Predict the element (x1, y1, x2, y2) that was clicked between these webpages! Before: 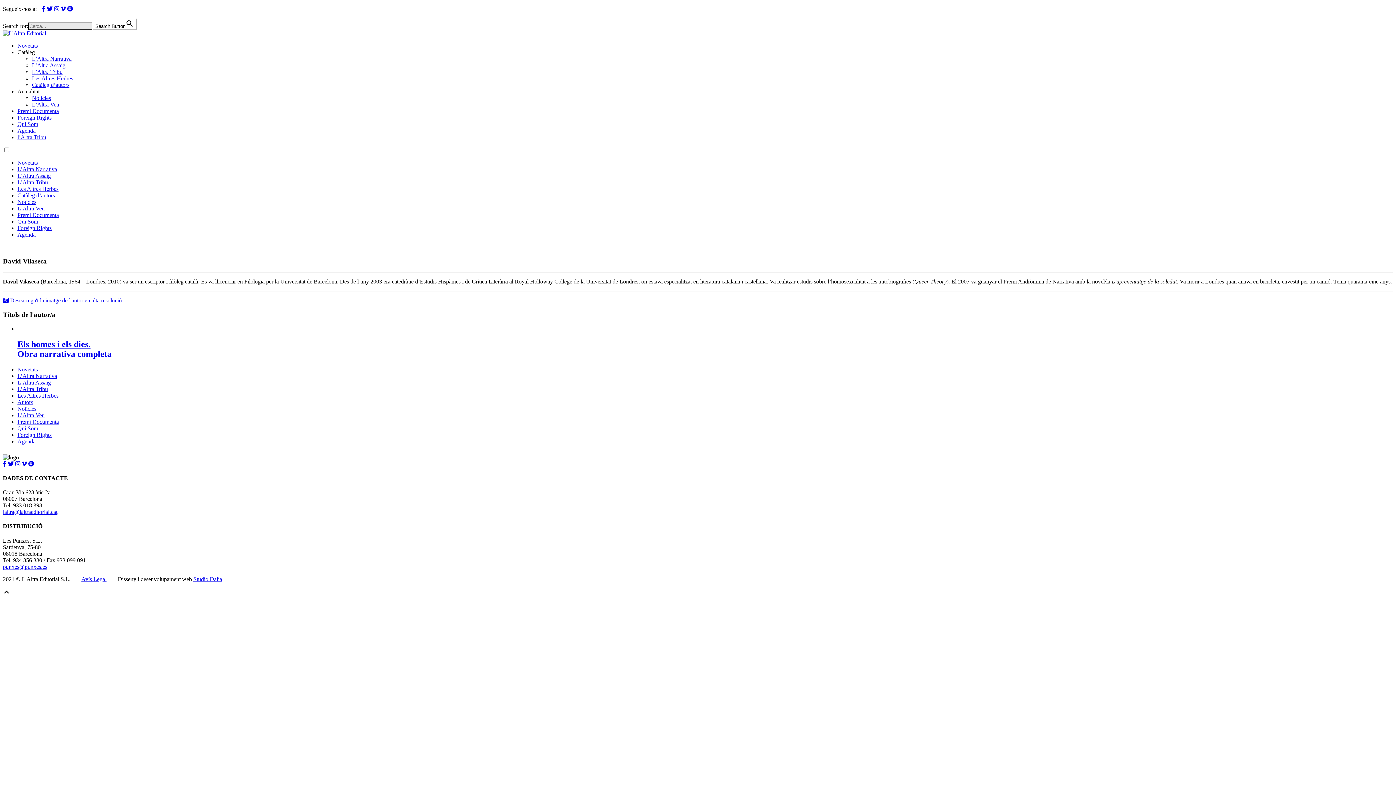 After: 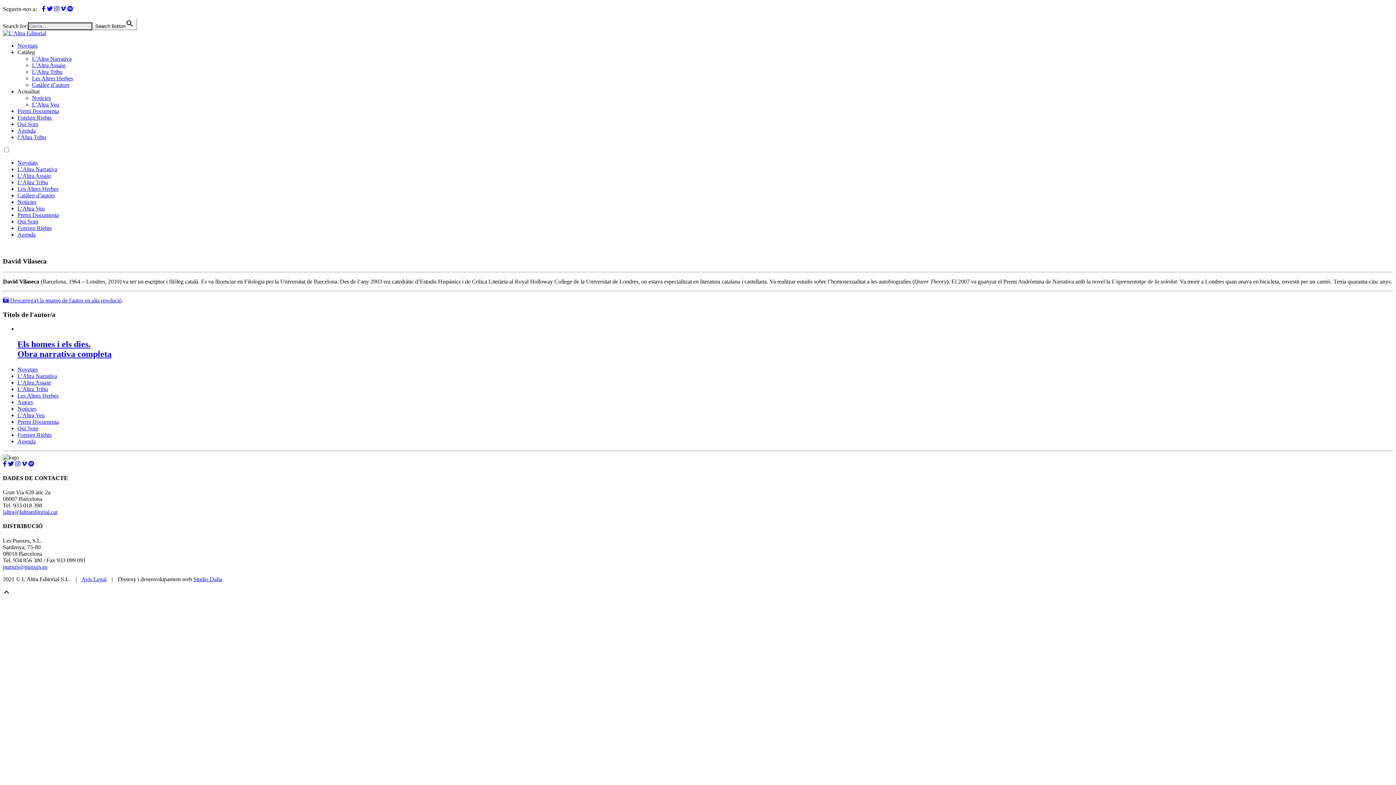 Action: bbox: (15, 460, 20, 467)